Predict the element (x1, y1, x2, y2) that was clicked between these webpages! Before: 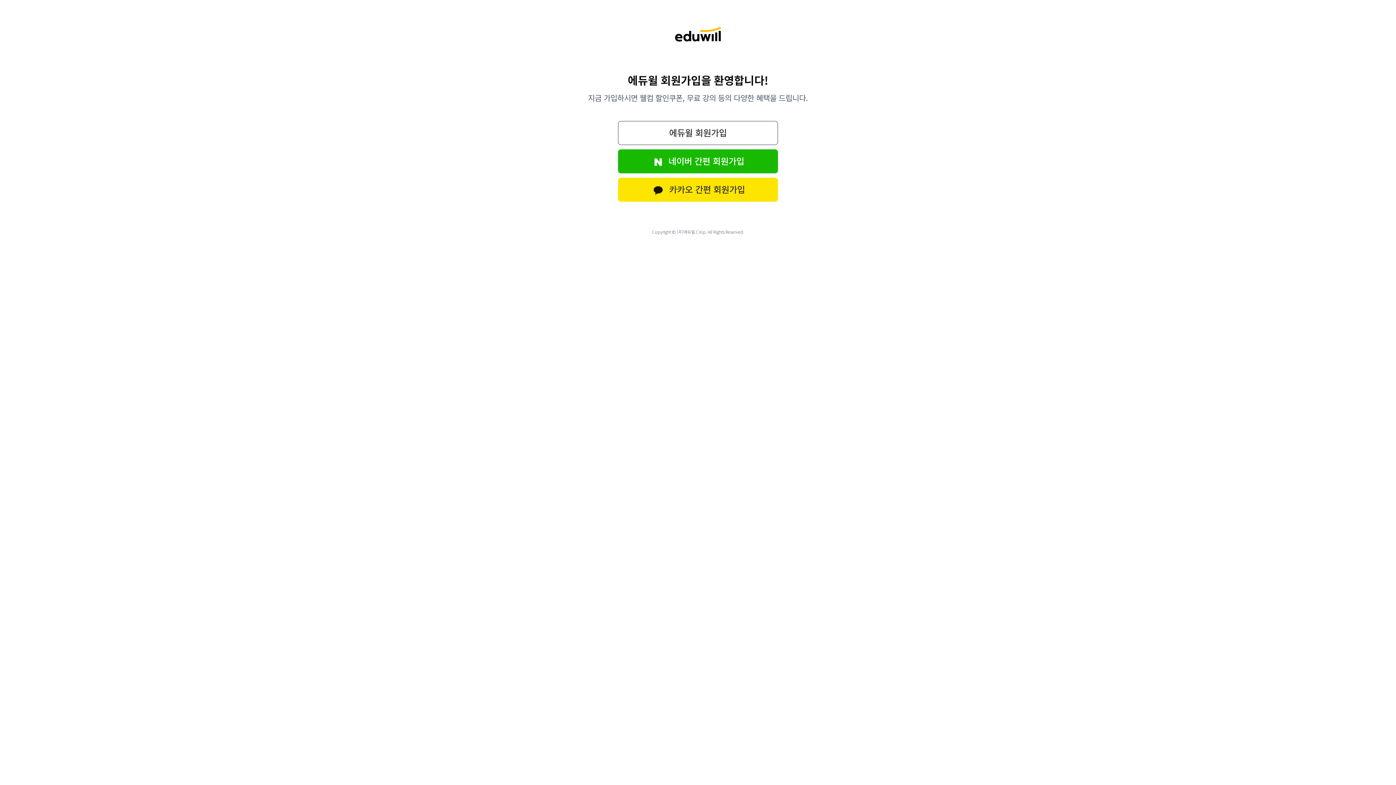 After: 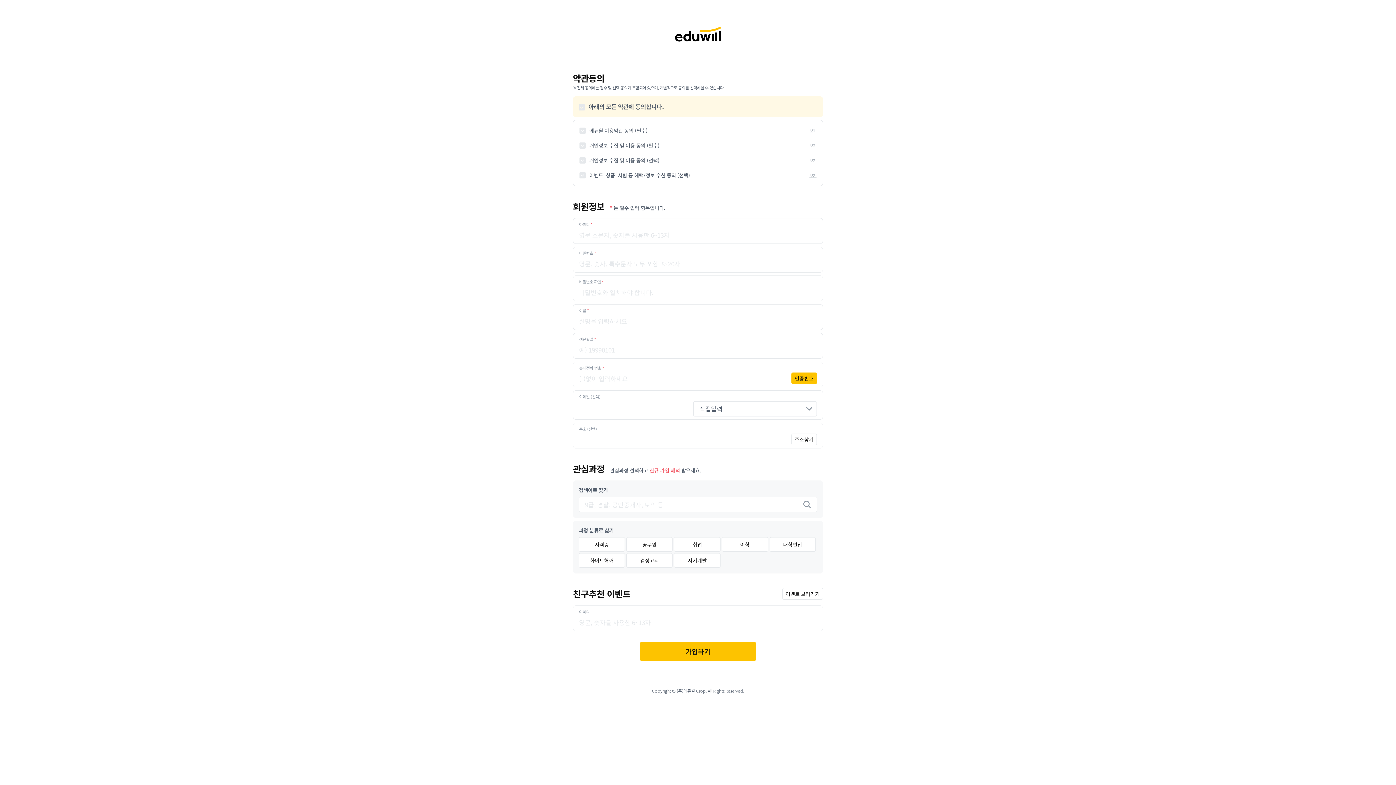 Action: bbox: (618, 121, 778, 145) label: 에듀윌 회원가입